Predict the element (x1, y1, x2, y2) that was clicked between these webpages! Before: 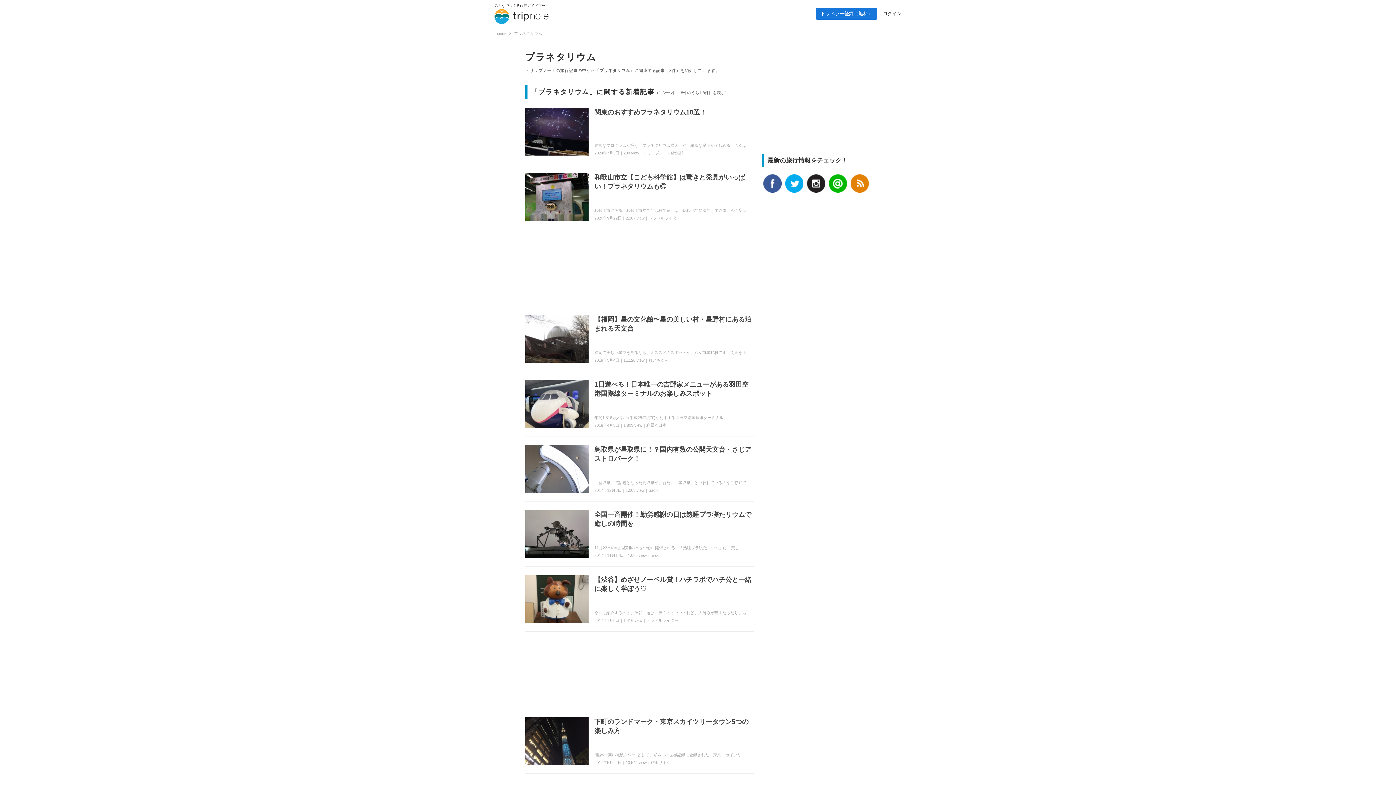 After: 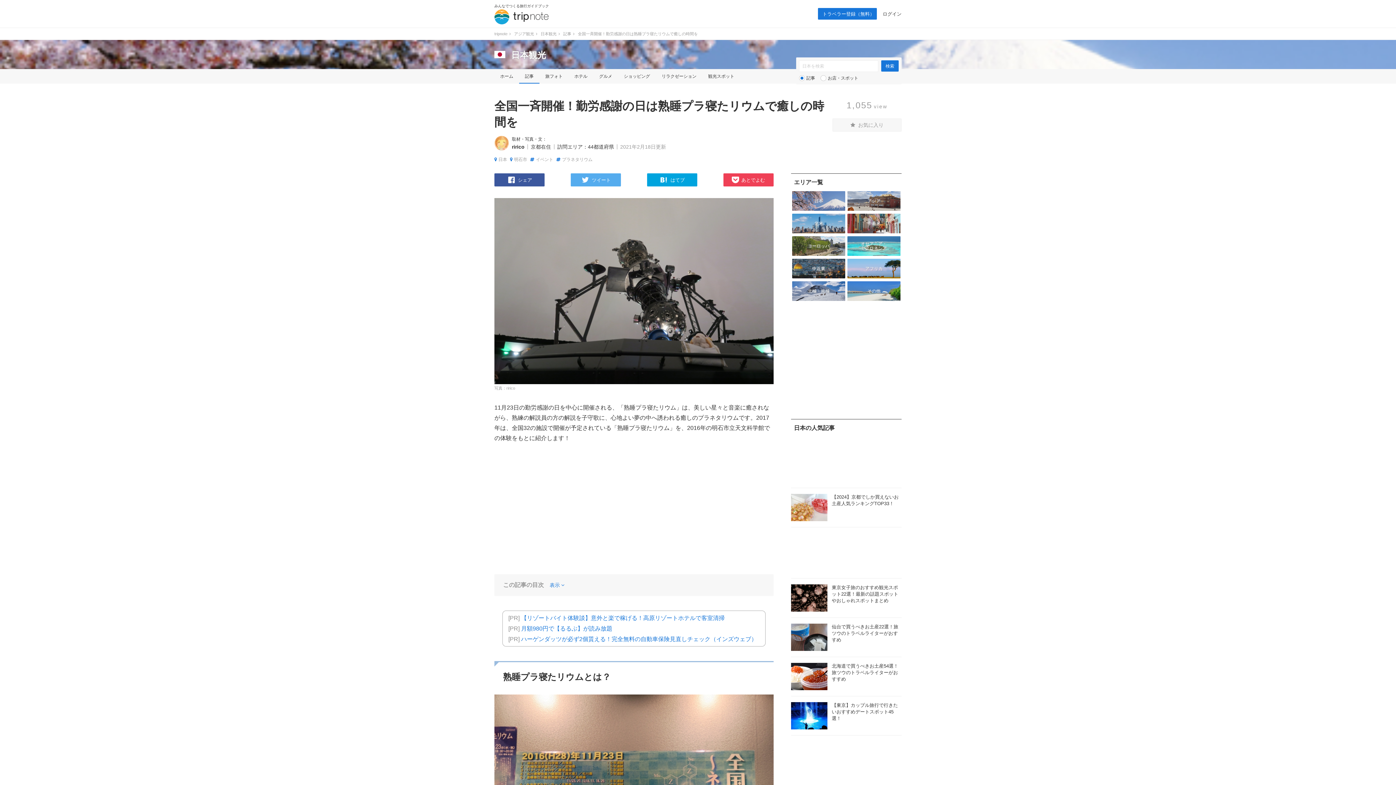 Action: bbox: (525, 531, 588, 536)